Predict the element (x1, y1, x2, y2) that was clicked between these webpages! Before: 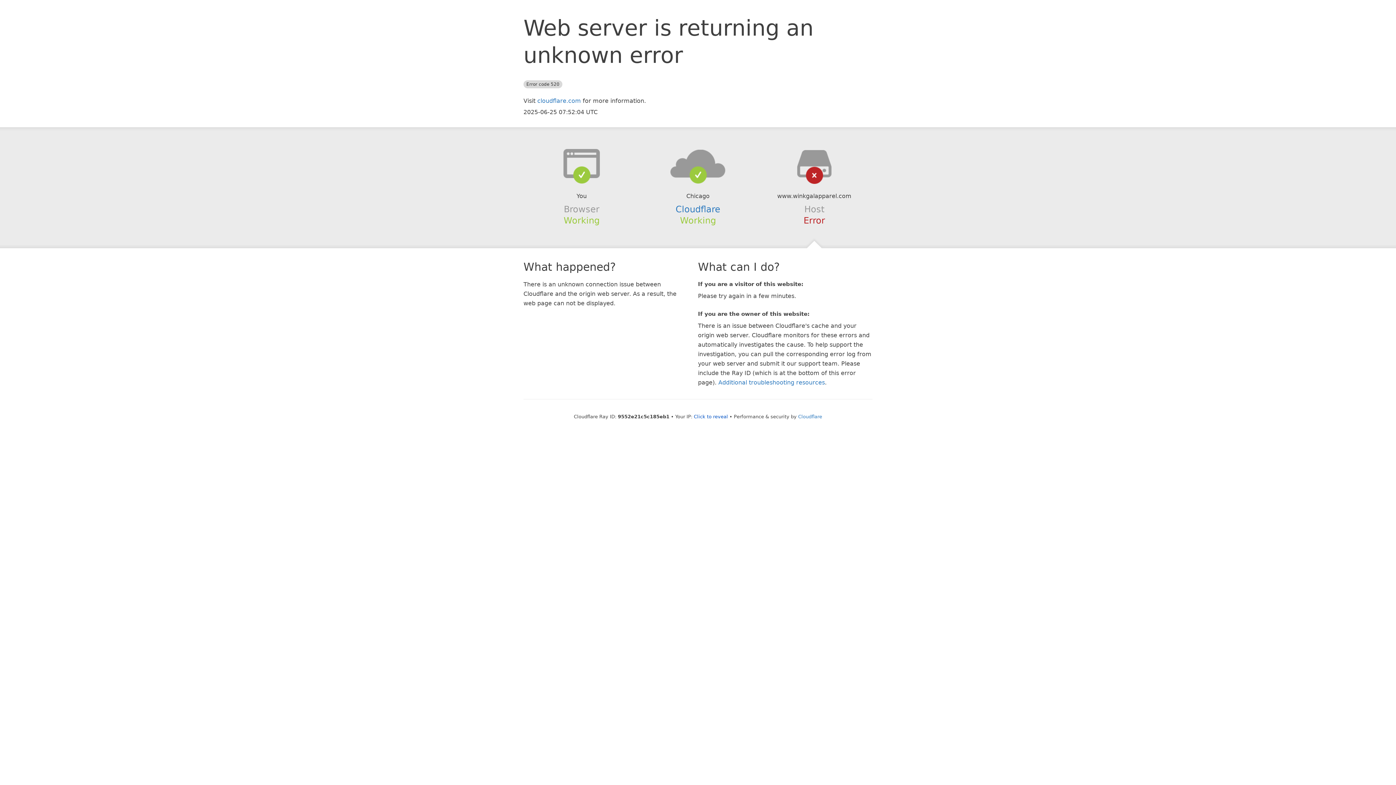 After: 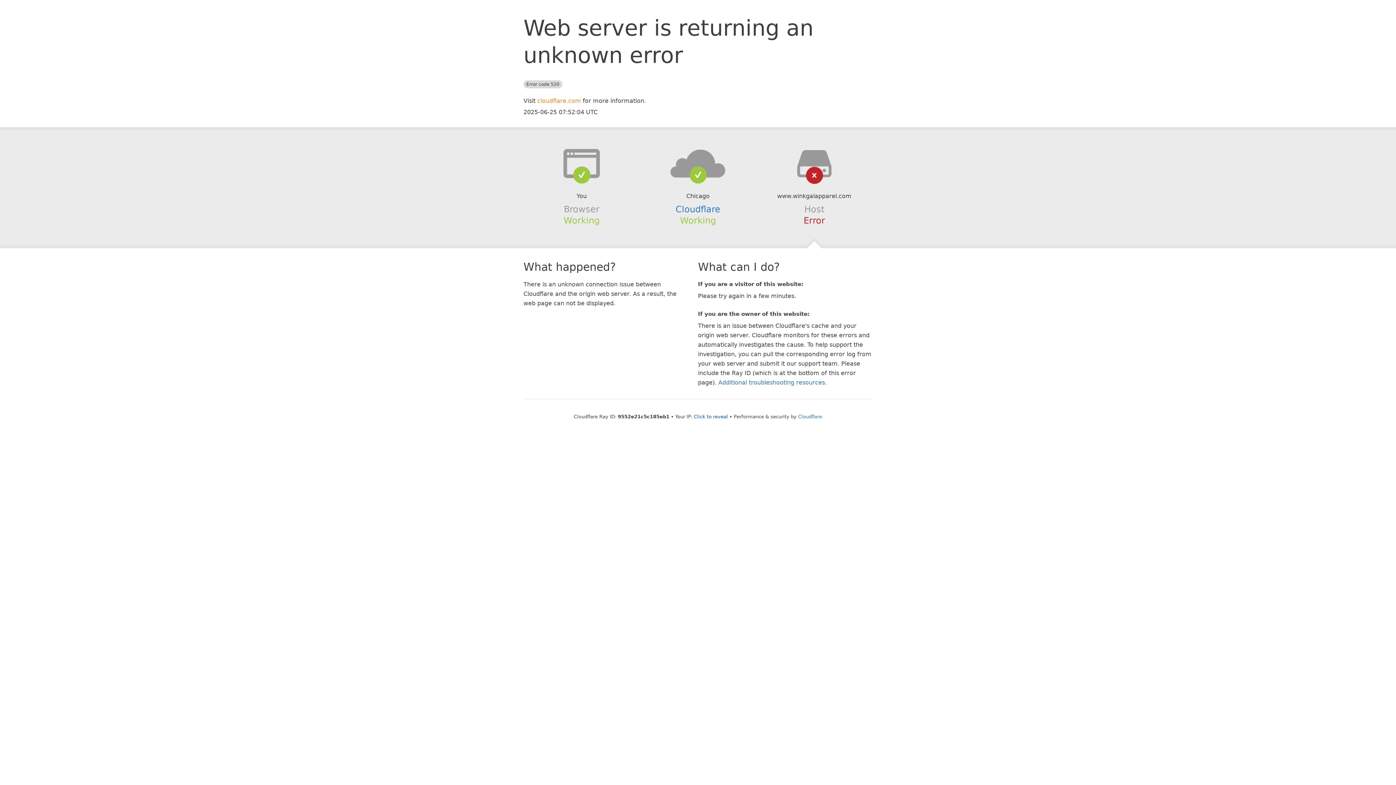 Action: label: cloudflare.com bbox: (537, 97, 581, 104)